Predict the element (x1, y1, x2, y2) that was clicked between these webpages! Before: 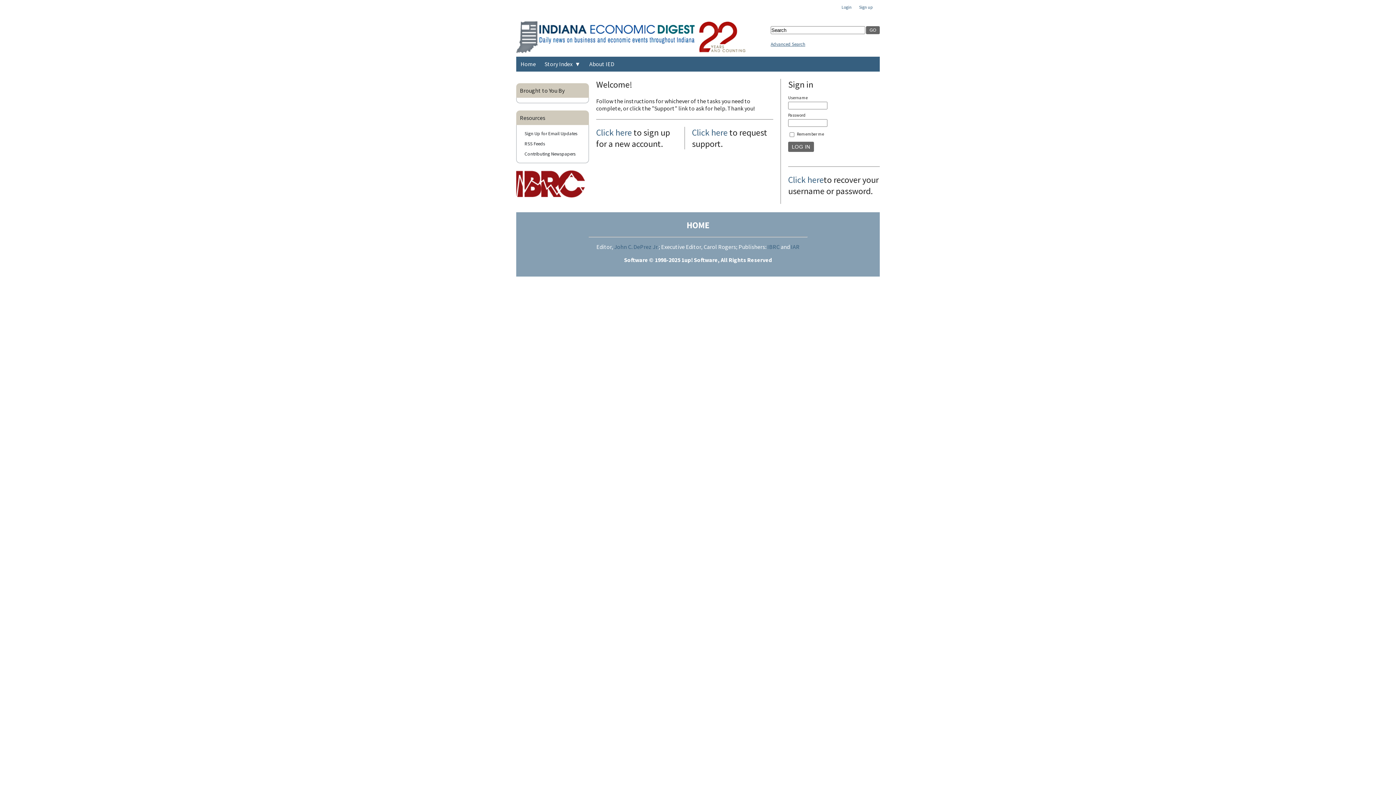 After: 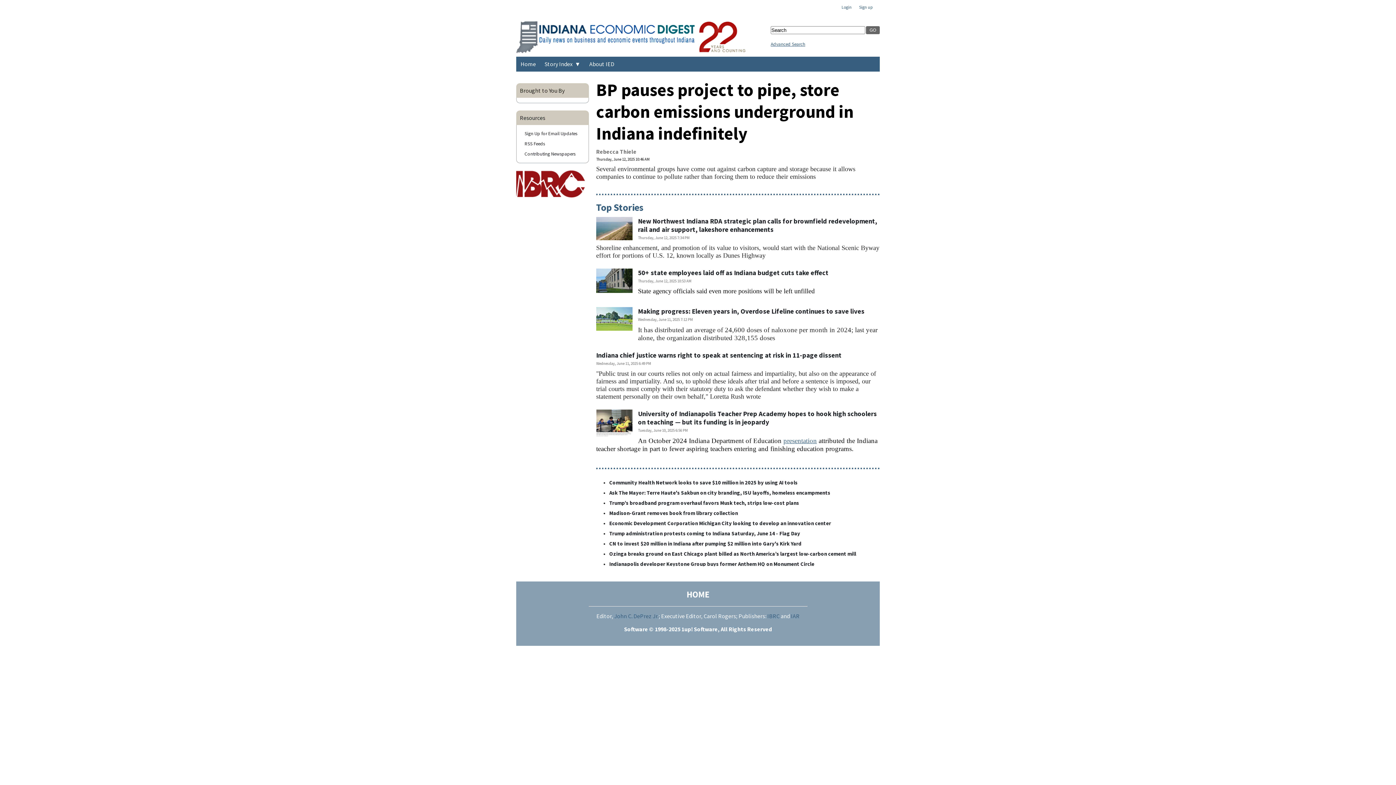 Action: label: HOME bbox: (686, 219, 709, 230)